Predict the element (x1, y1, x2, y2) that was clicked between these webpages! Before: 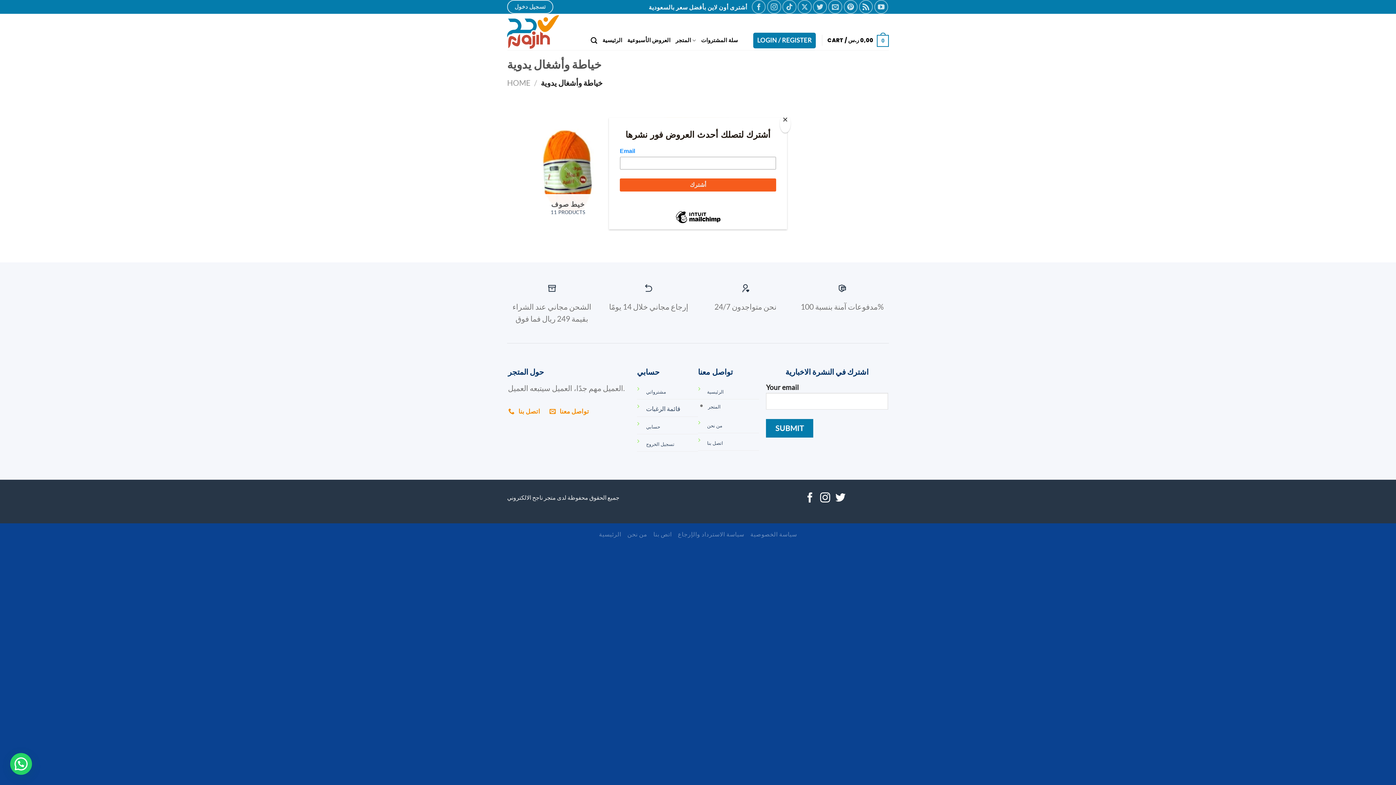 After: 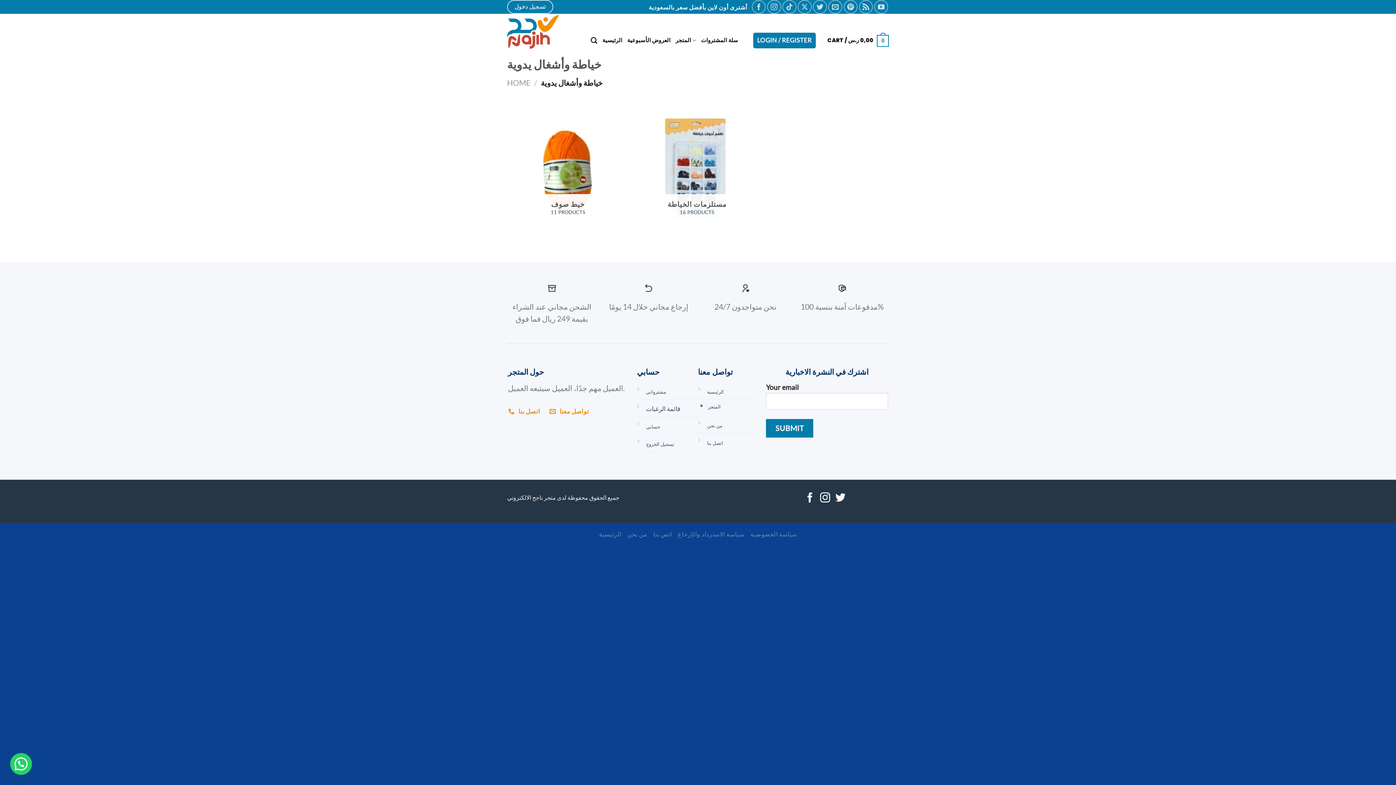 Action: label: Close bbox: (780, 114, 790, 132)